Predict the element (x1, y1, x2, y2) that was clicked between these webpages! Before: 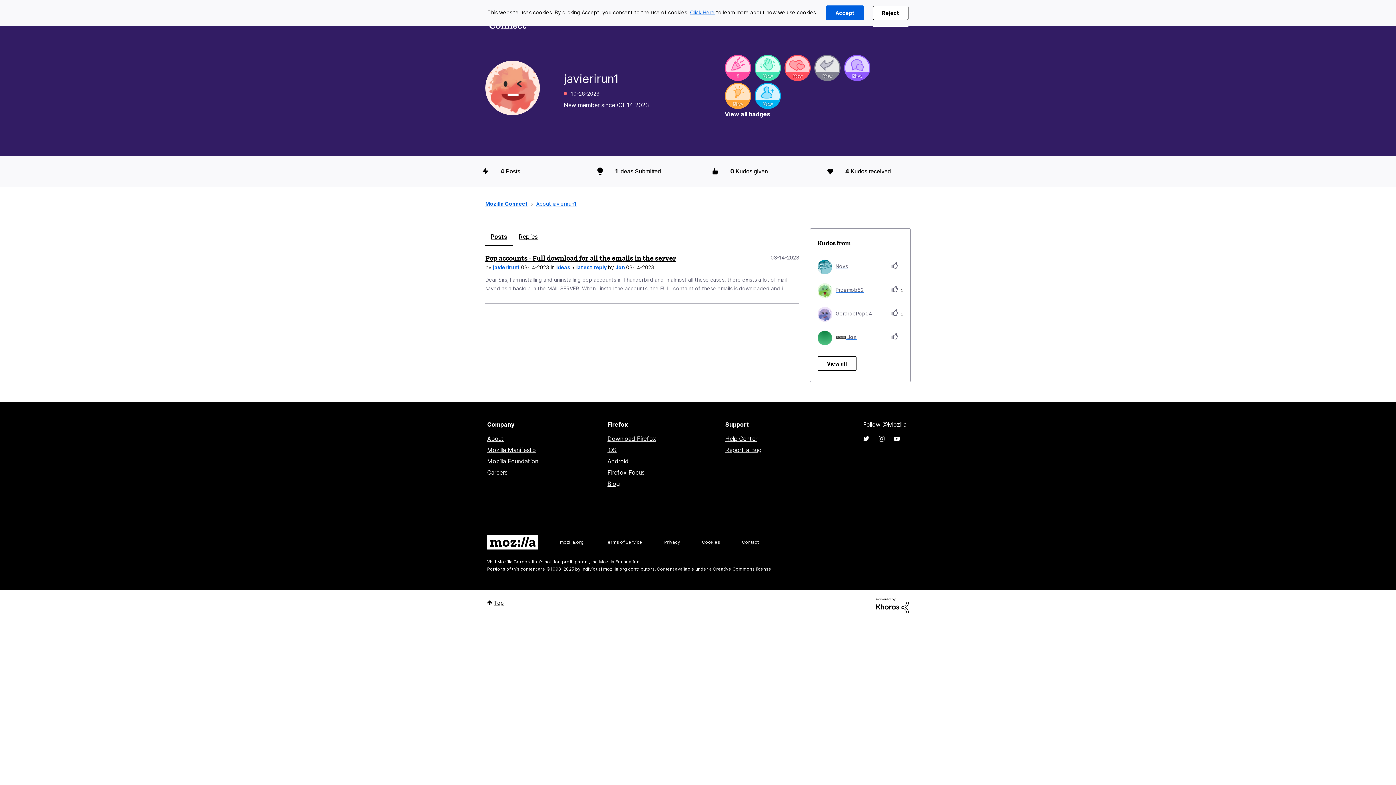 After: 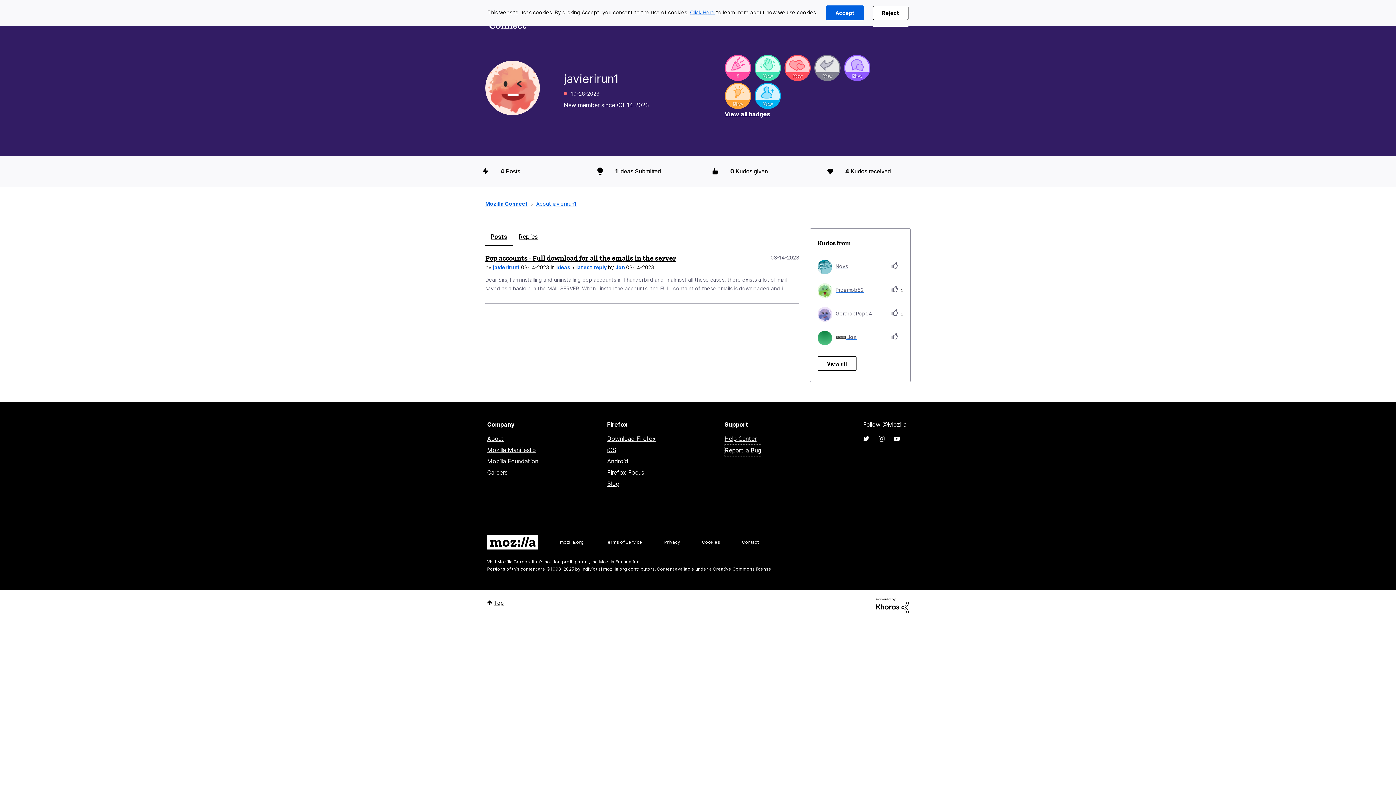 Action: bbox: (725, 444, 761, 456) label: Report a Bug